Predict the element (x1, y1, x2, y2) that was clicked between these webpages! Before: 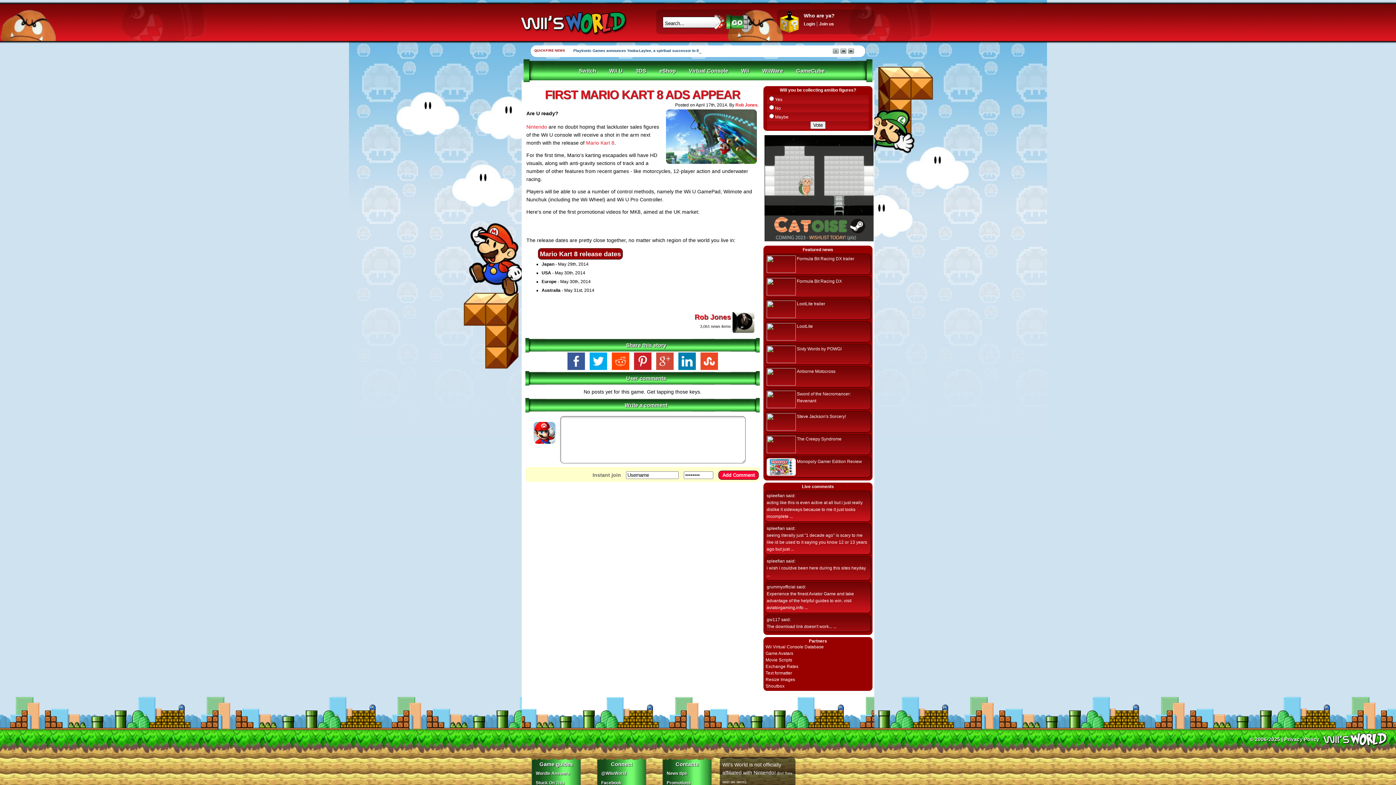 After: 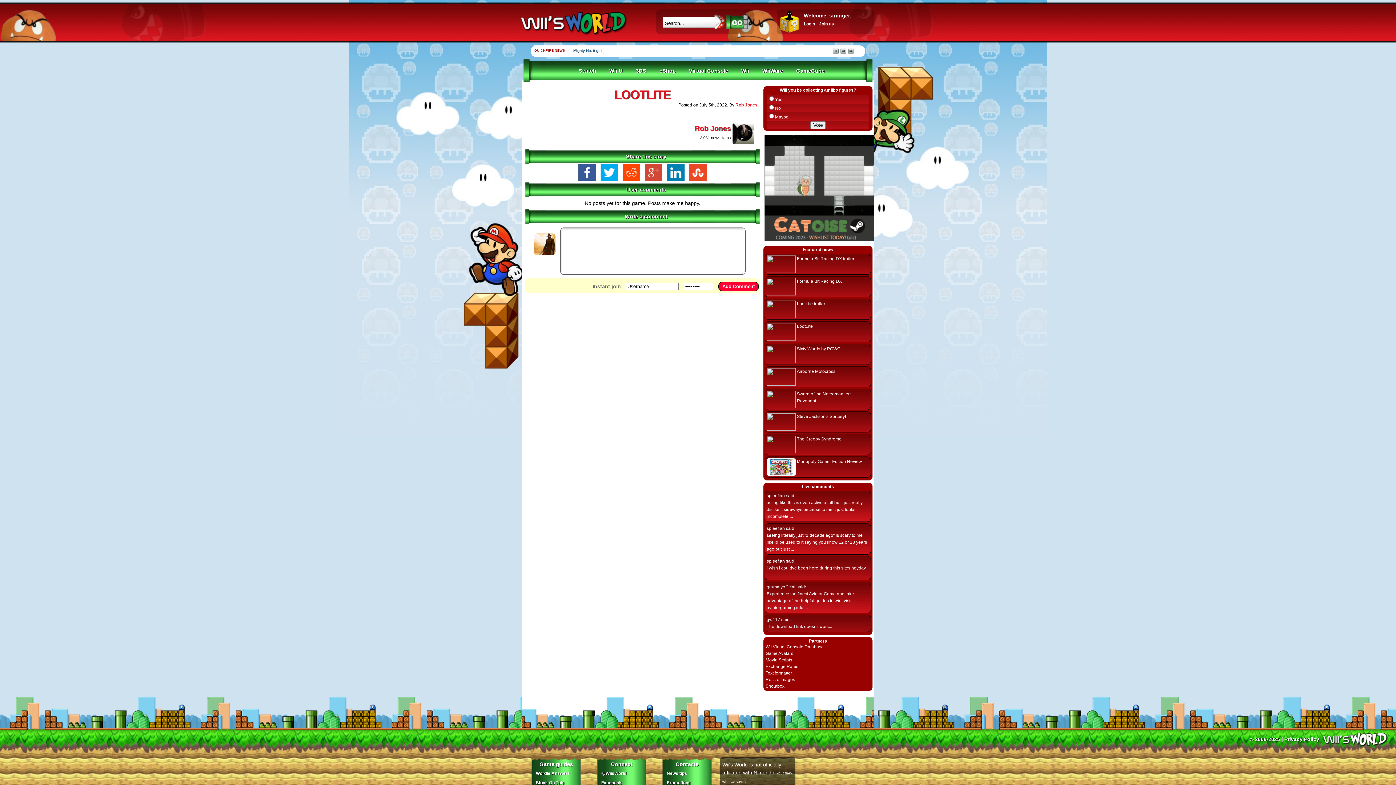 Action: label: LootLite bbox: (797, 324, 813, 329)